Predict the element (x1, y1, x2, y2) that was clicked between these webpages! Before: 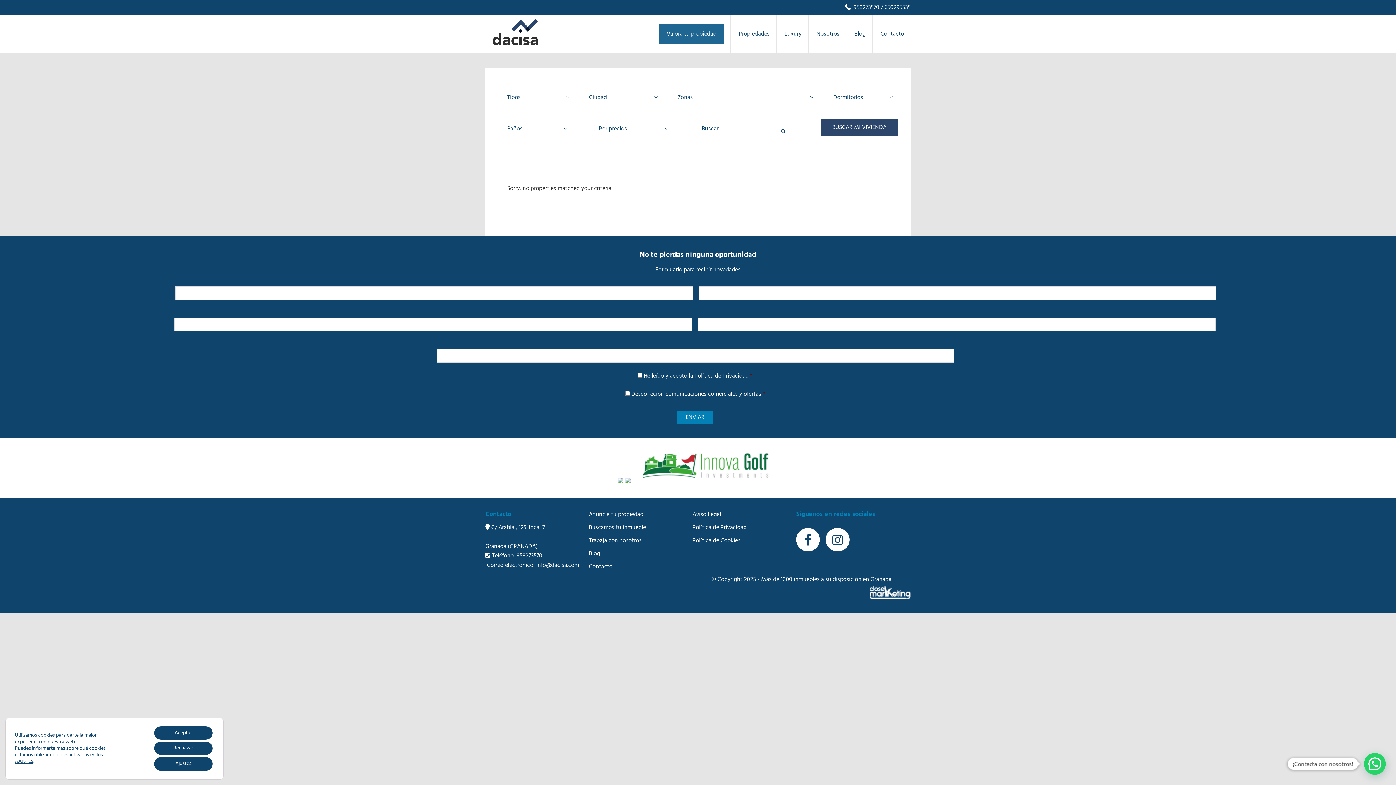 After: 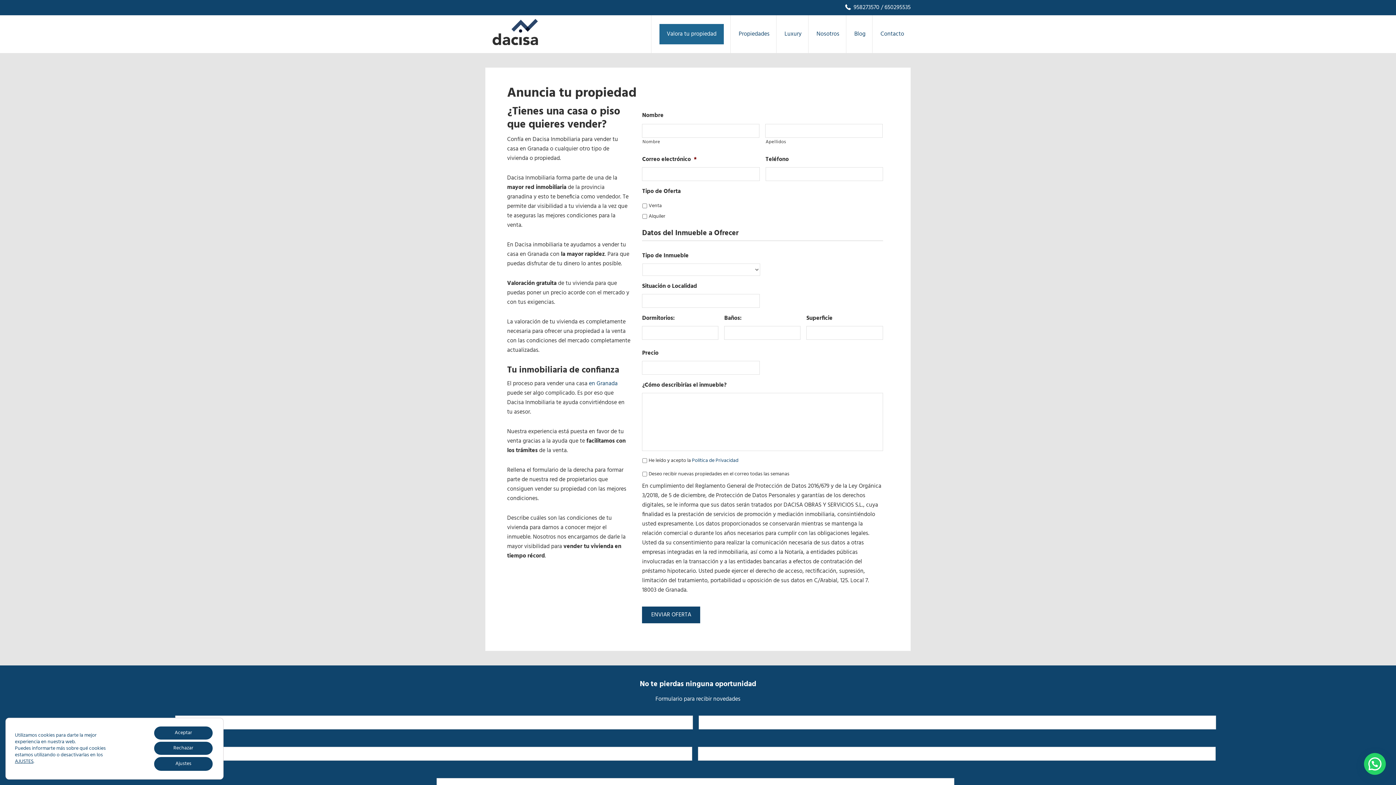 Action: bbox: (589, 510, 643, 519) label: Anuncia tu propiedad